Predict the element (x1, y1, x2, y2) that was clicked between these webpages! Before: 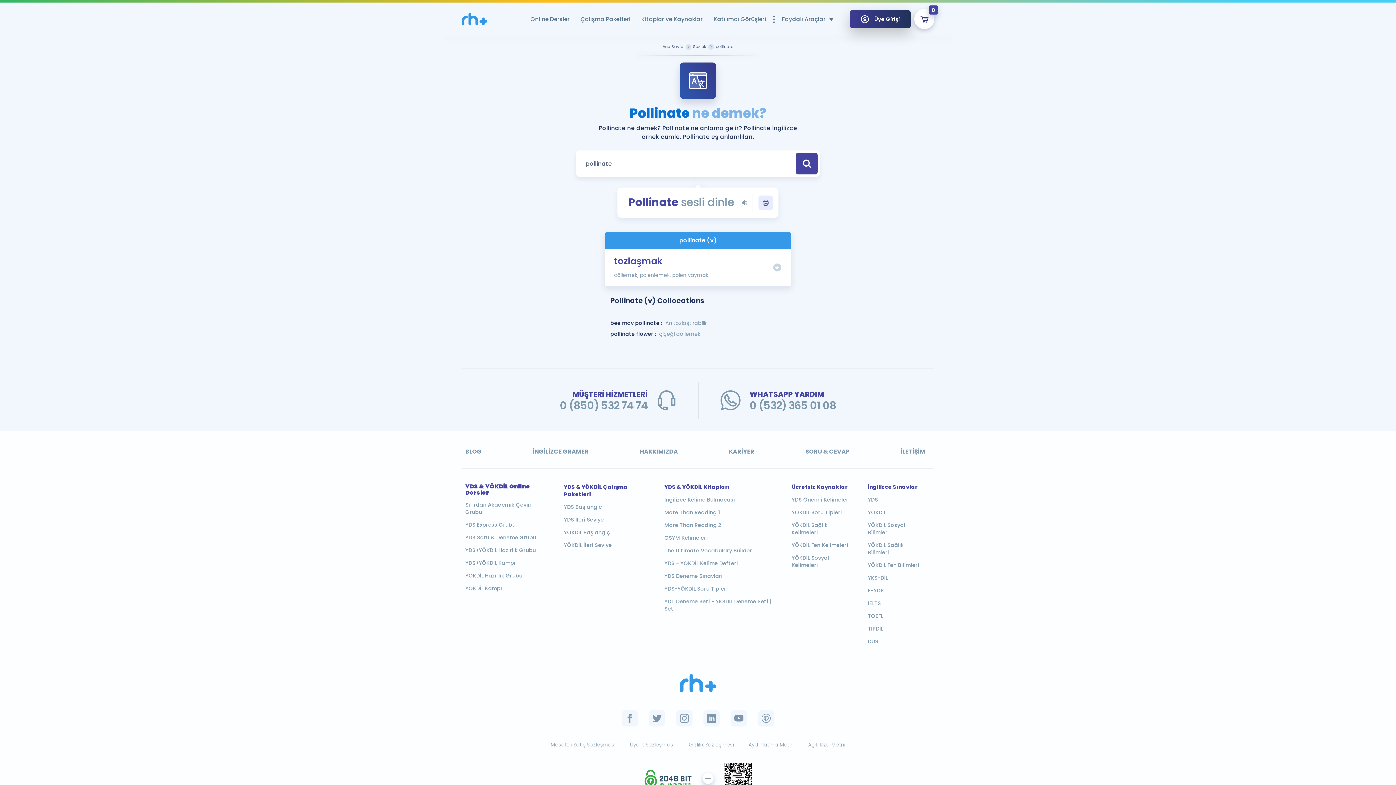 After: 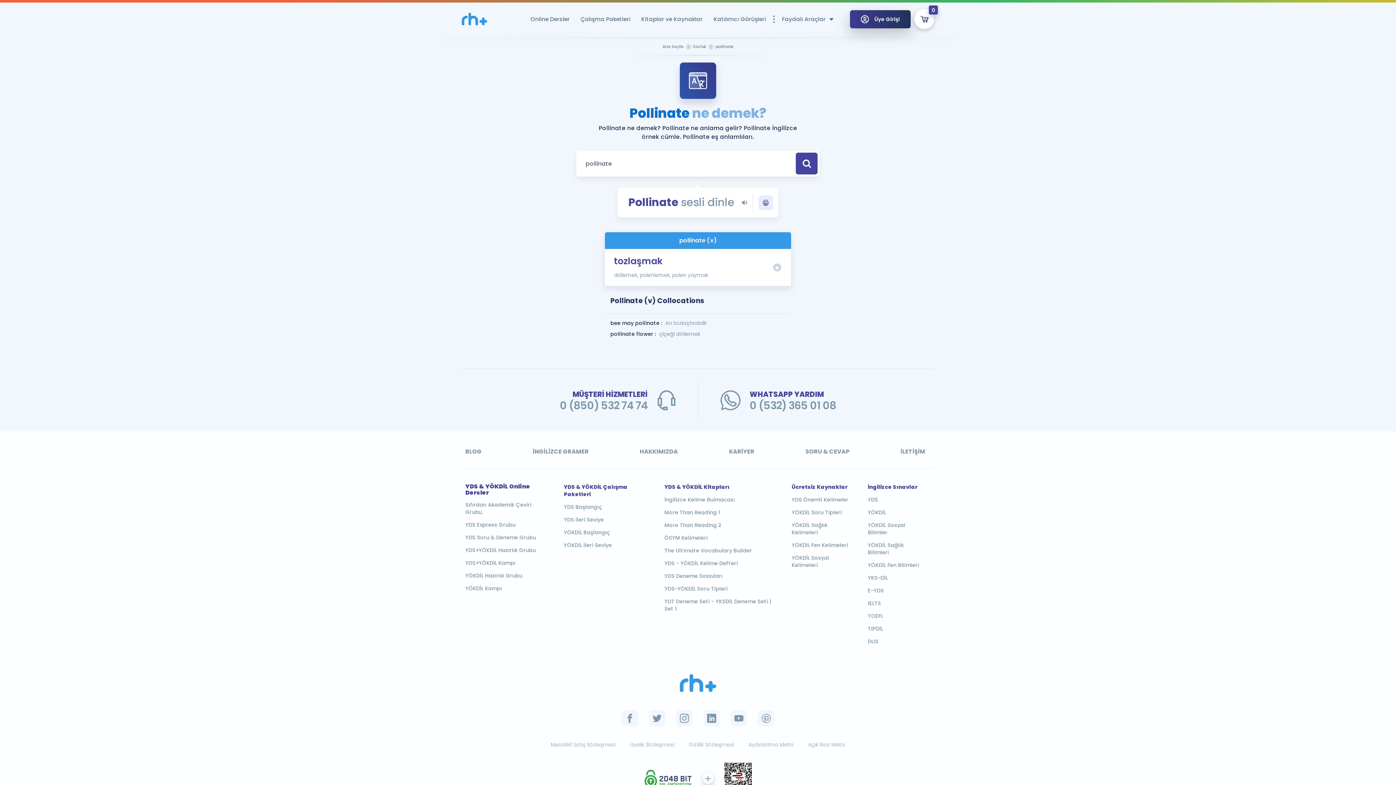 Action: bbox: (536, 381, 698, 418) label: MÜŞTERİ HİZMETLERİ
0 (850) 532 74 74